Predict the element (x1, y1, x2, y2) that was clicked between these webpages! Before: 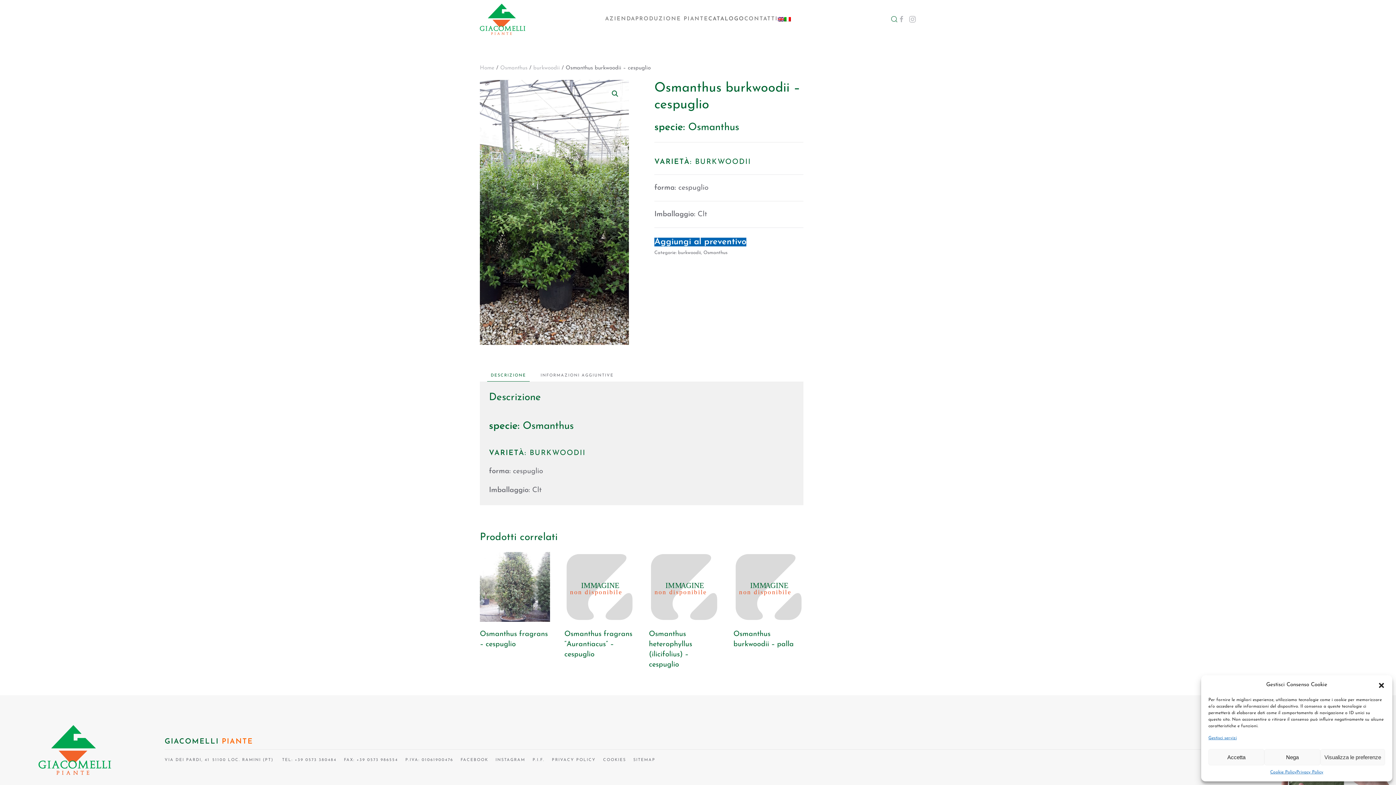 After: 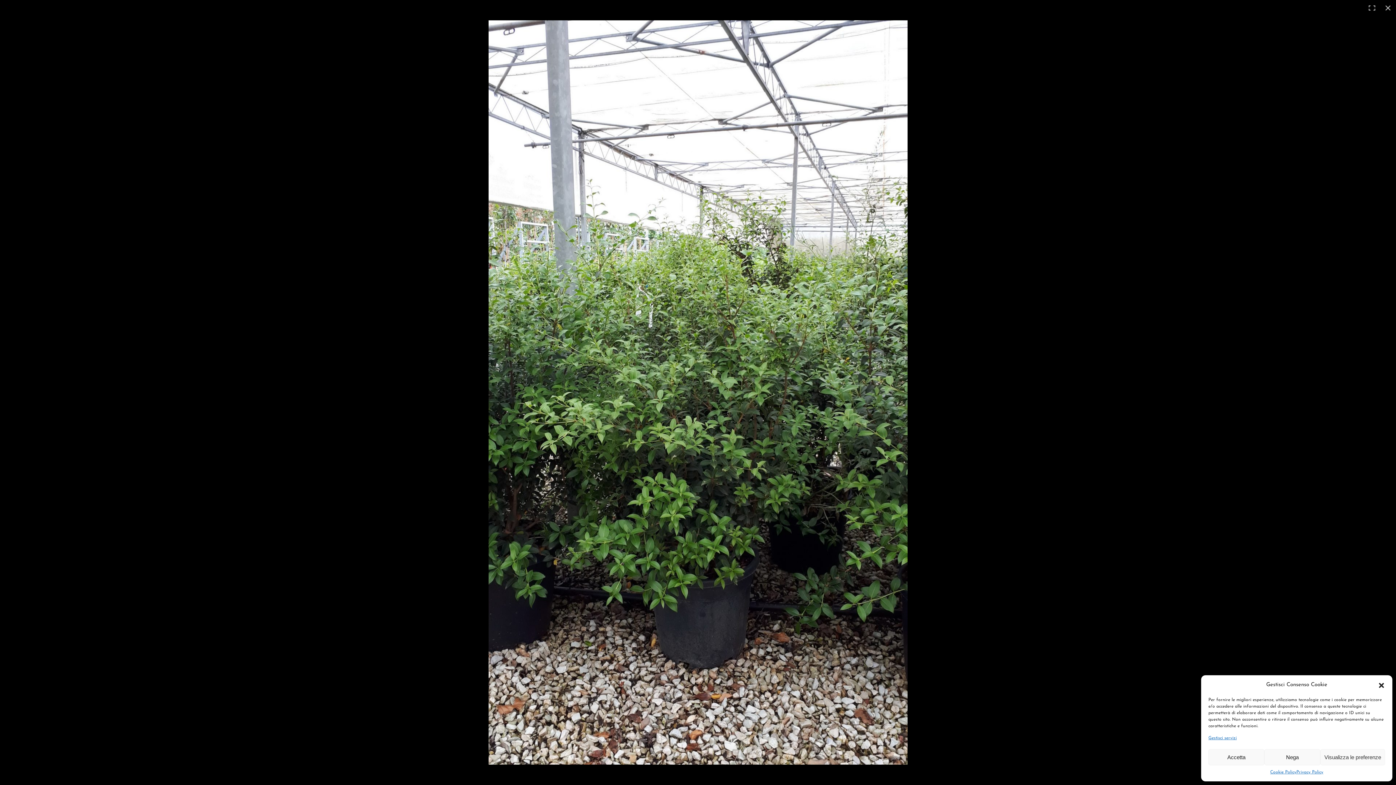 Action: label: Visualizza la galleria di immagini a schermo intero bbox: (608, 87, 621, 100)